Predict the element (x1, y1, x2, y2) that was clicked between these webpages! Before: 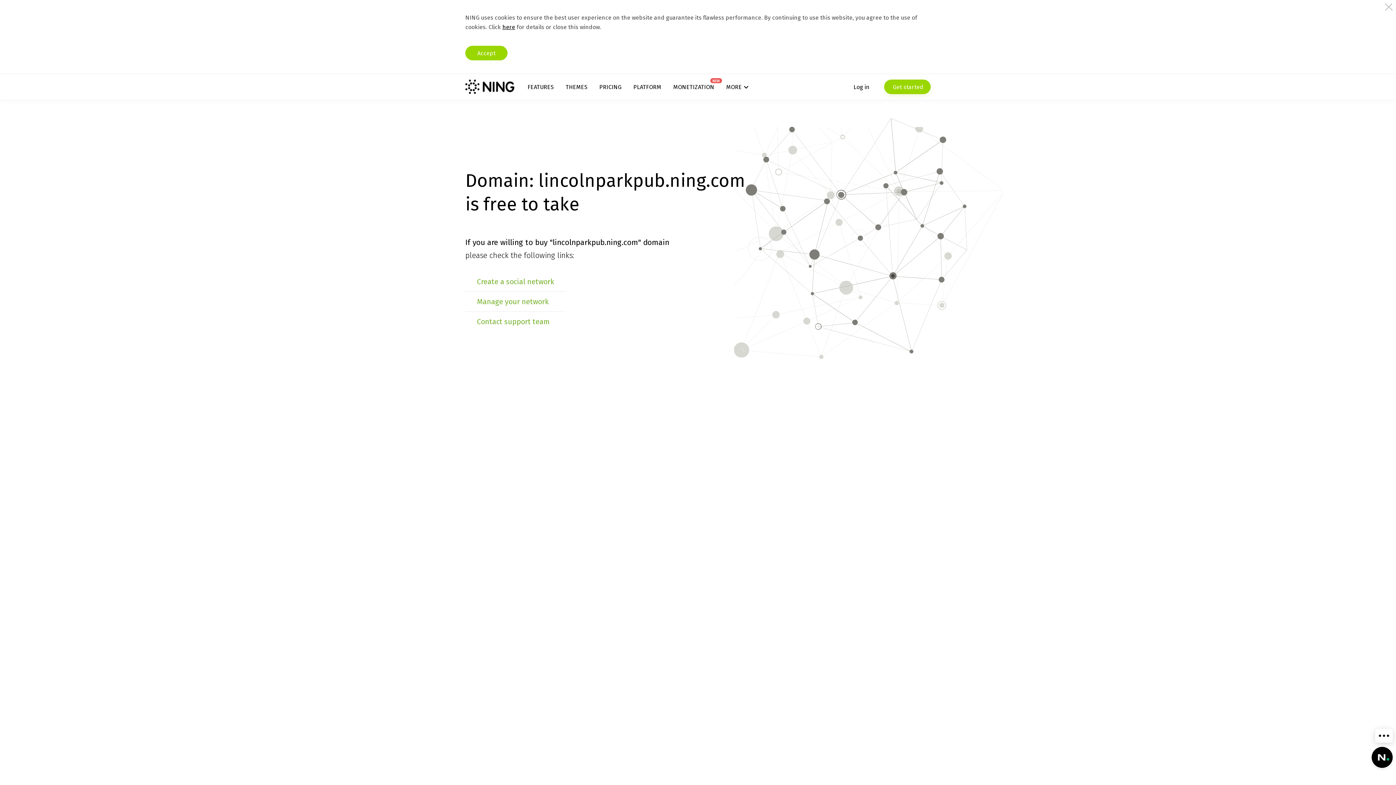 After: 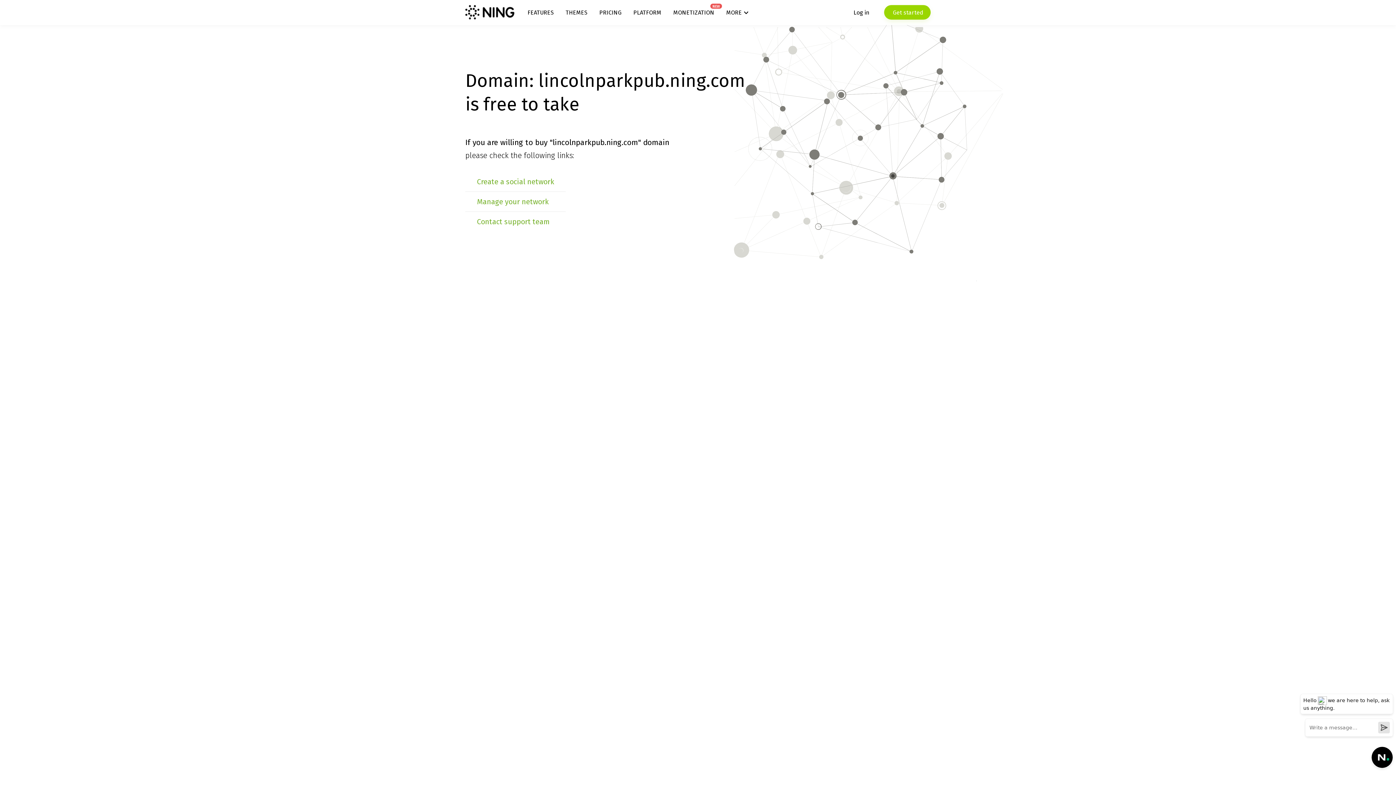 Action: bbox: (465, 45, 507, 60) label: Accept